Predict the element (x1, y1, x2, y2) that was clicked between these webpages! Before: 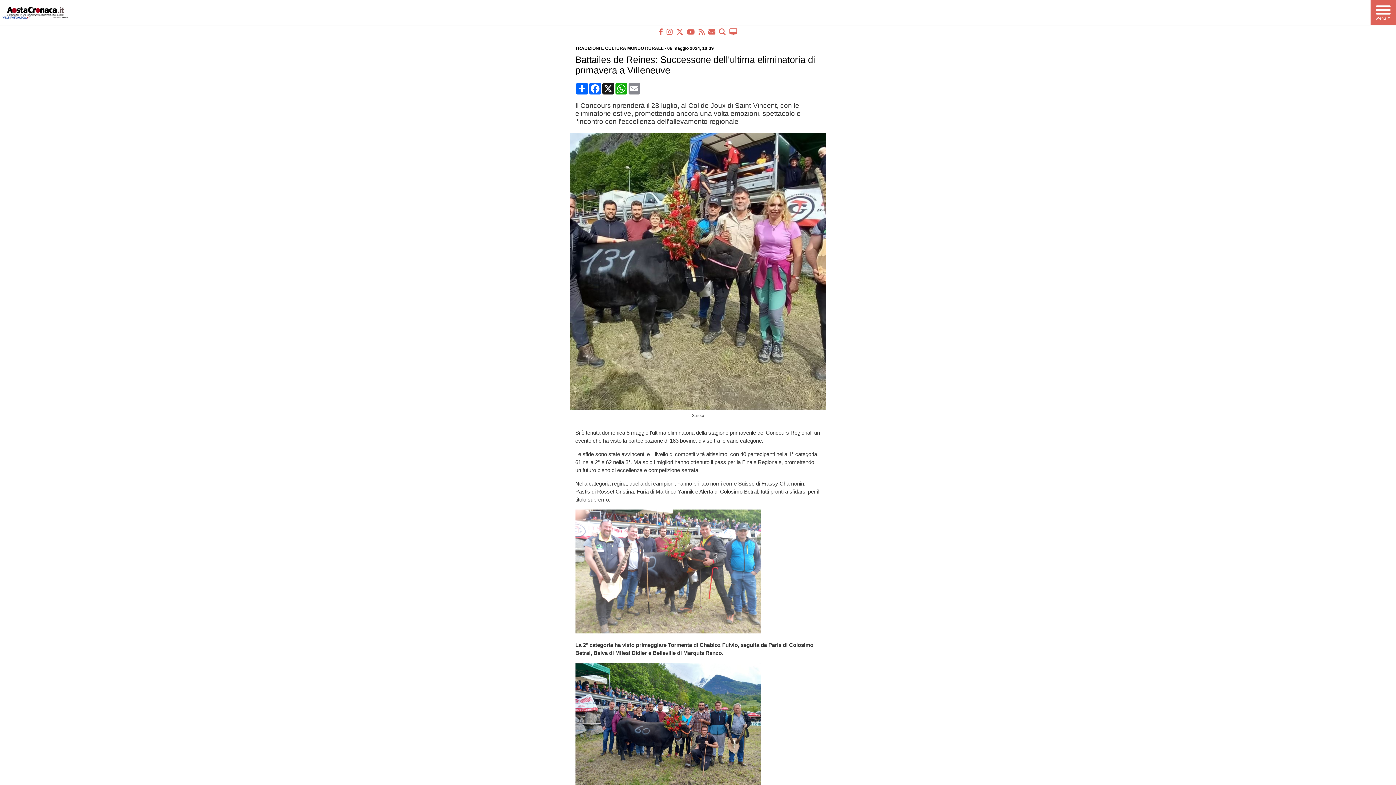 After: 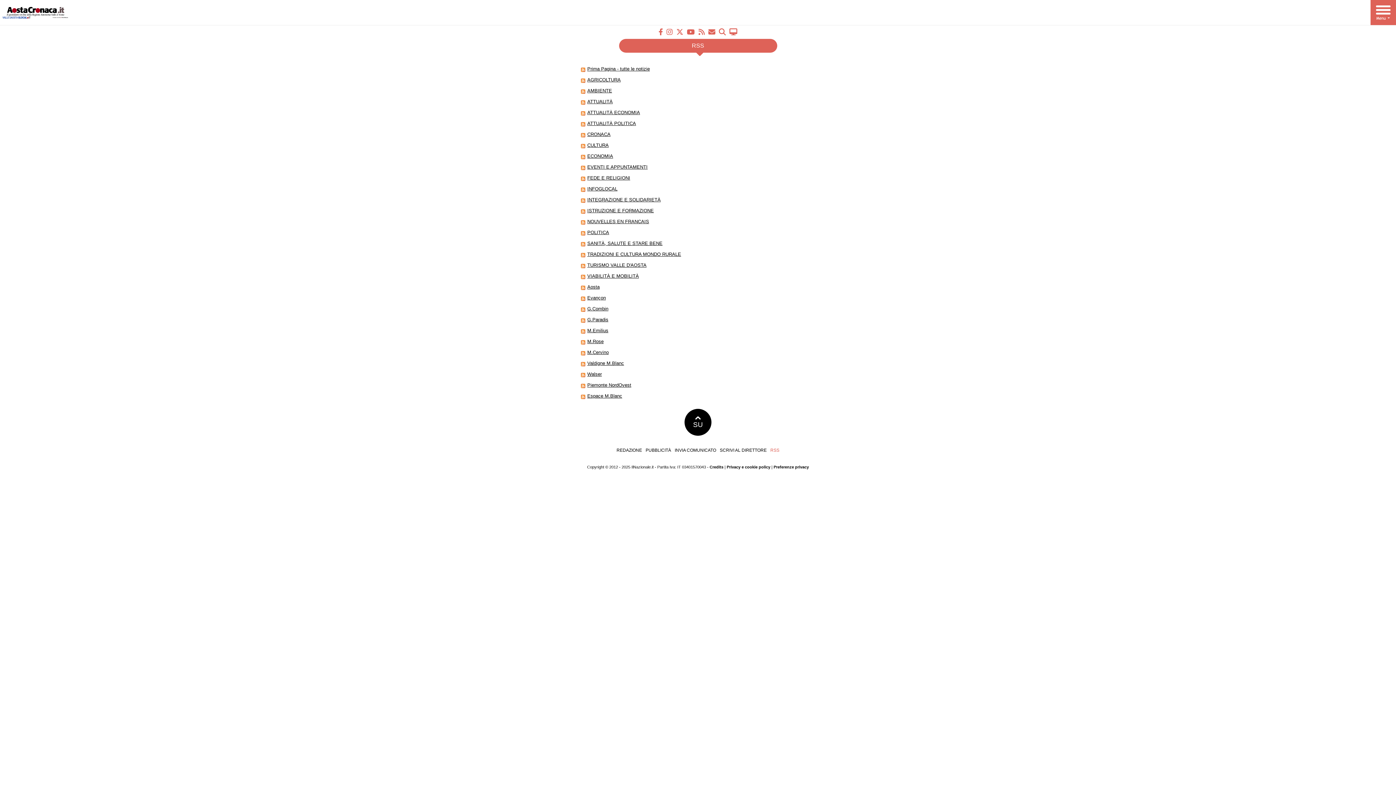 Action: bbox: (698, 28, 704, 34)